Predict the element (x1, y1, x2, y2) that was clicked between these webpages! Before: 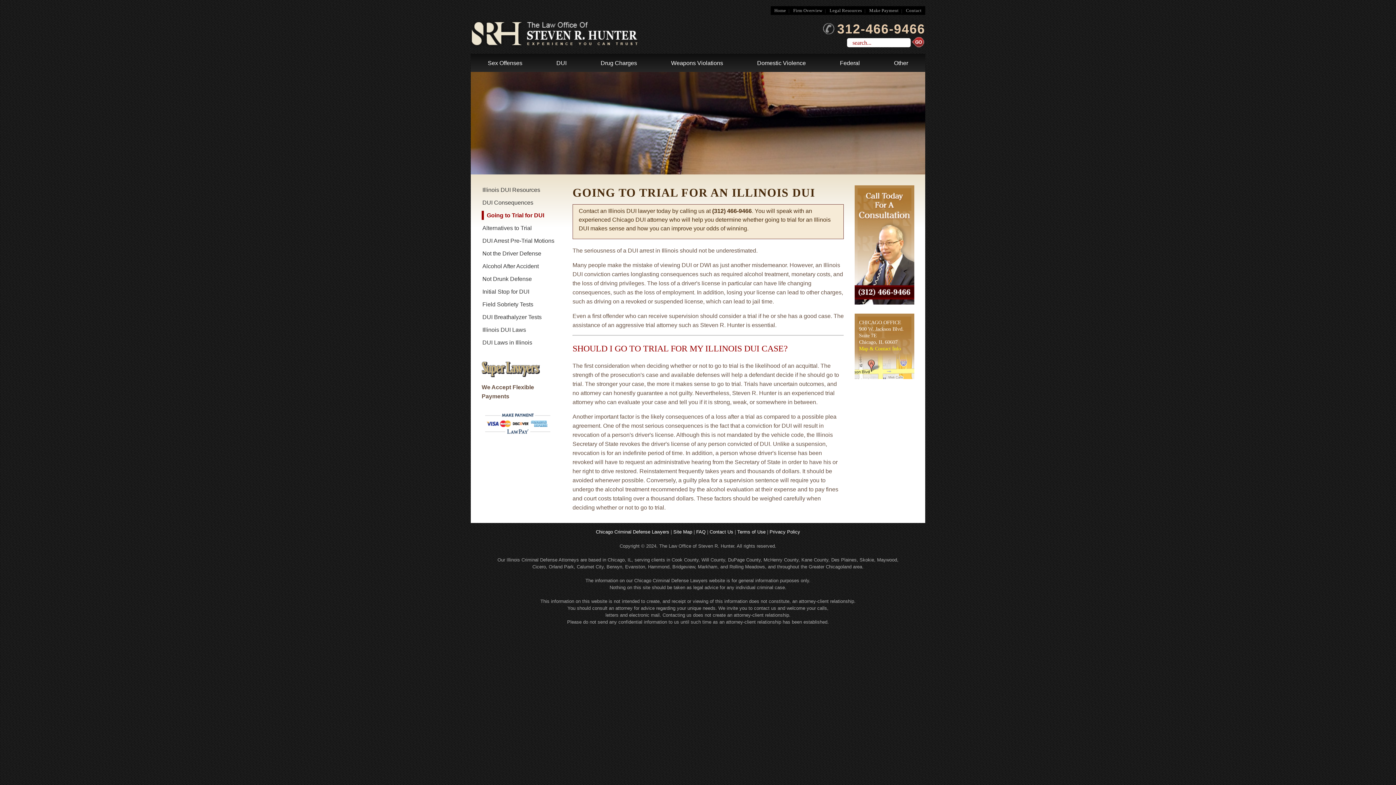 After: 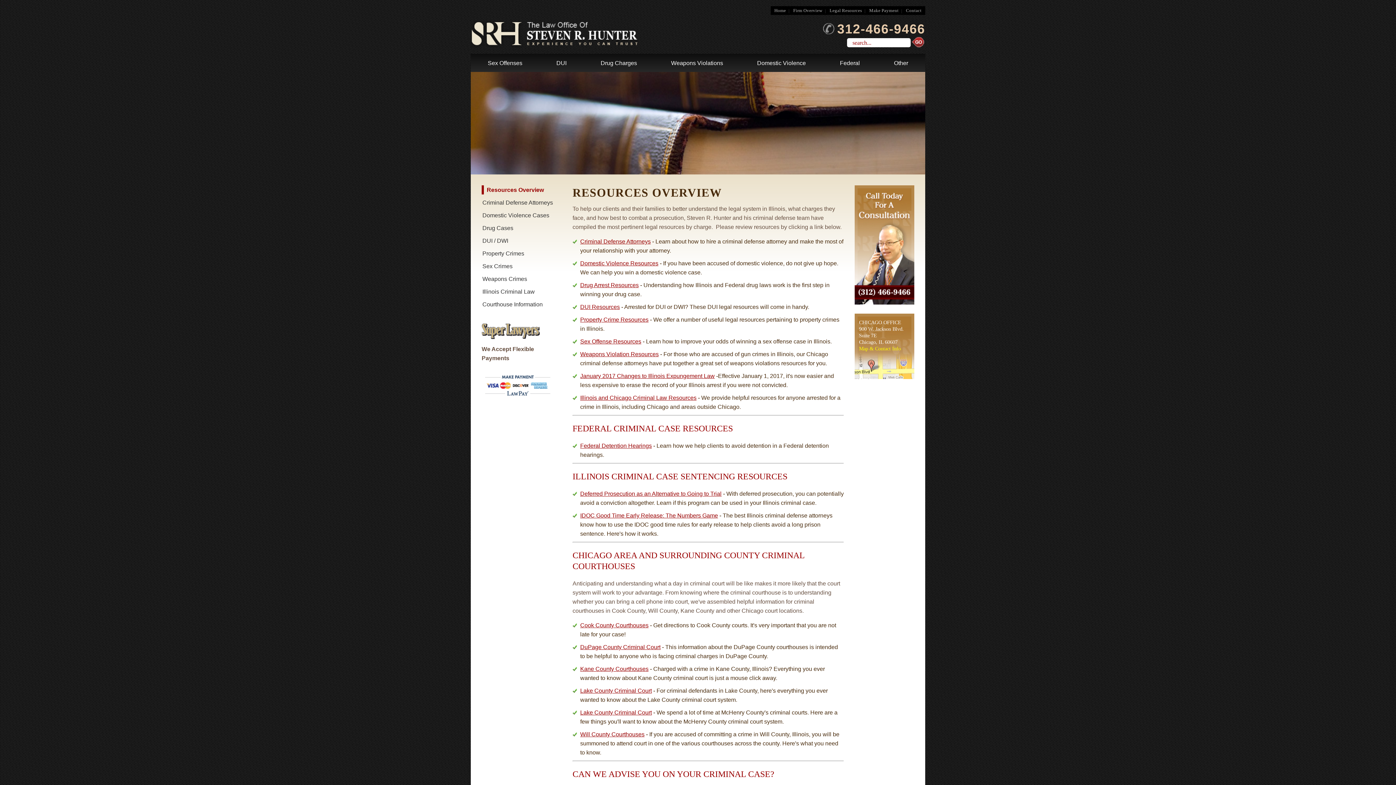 Action: bbox: (826, 6, 865, 14) label: Legal Resources